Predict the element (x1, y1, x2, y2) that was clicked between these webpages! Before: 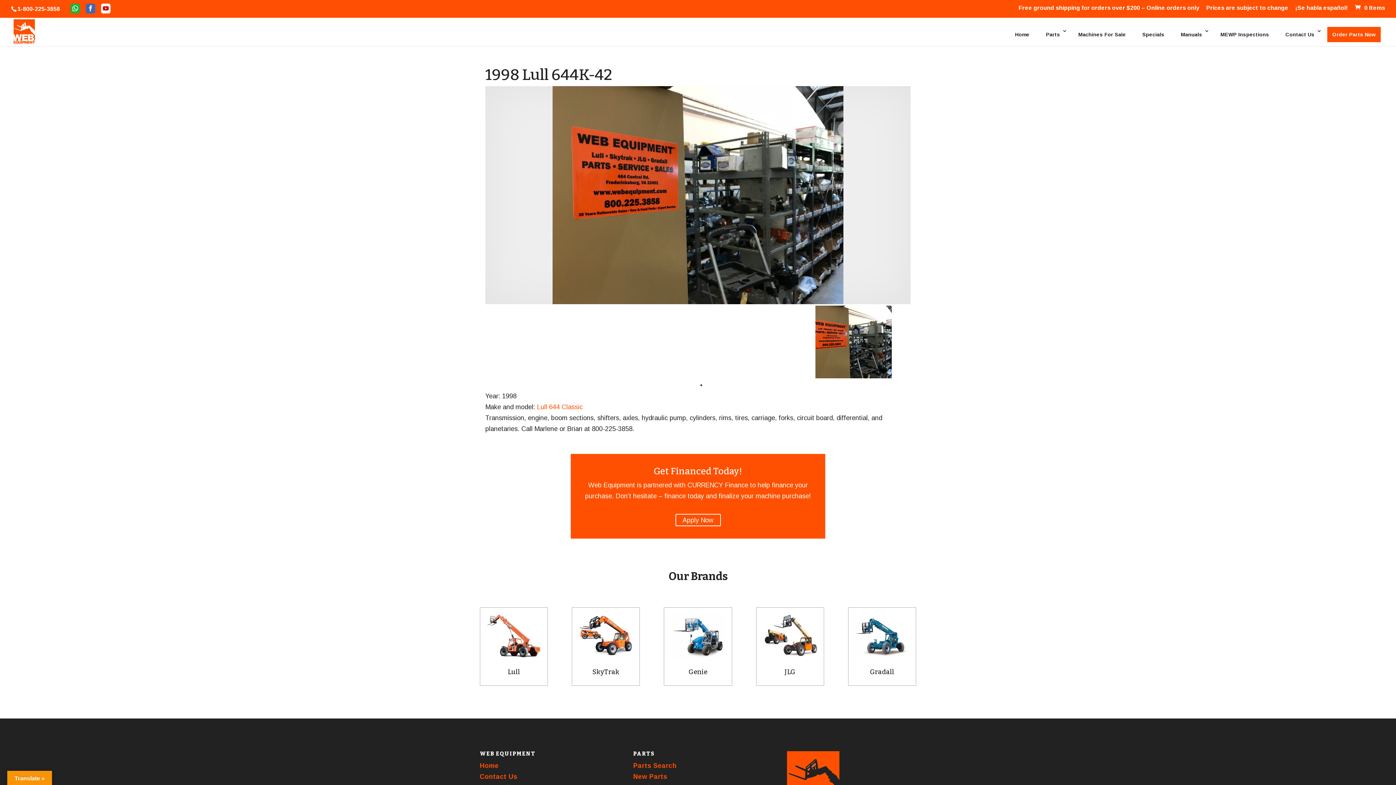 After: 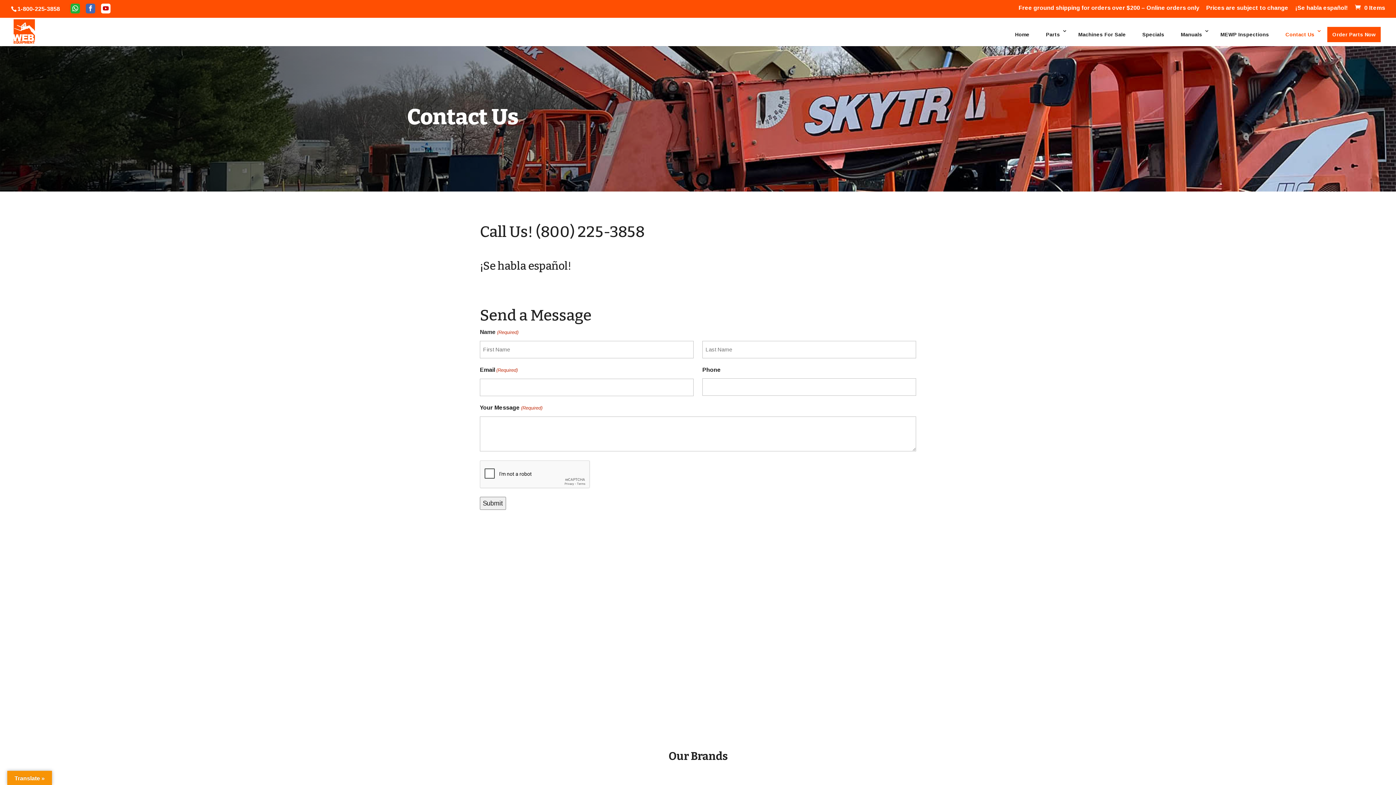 Action: label: ¡Se habla español! bbox: (1295, 5, 1348, 15)